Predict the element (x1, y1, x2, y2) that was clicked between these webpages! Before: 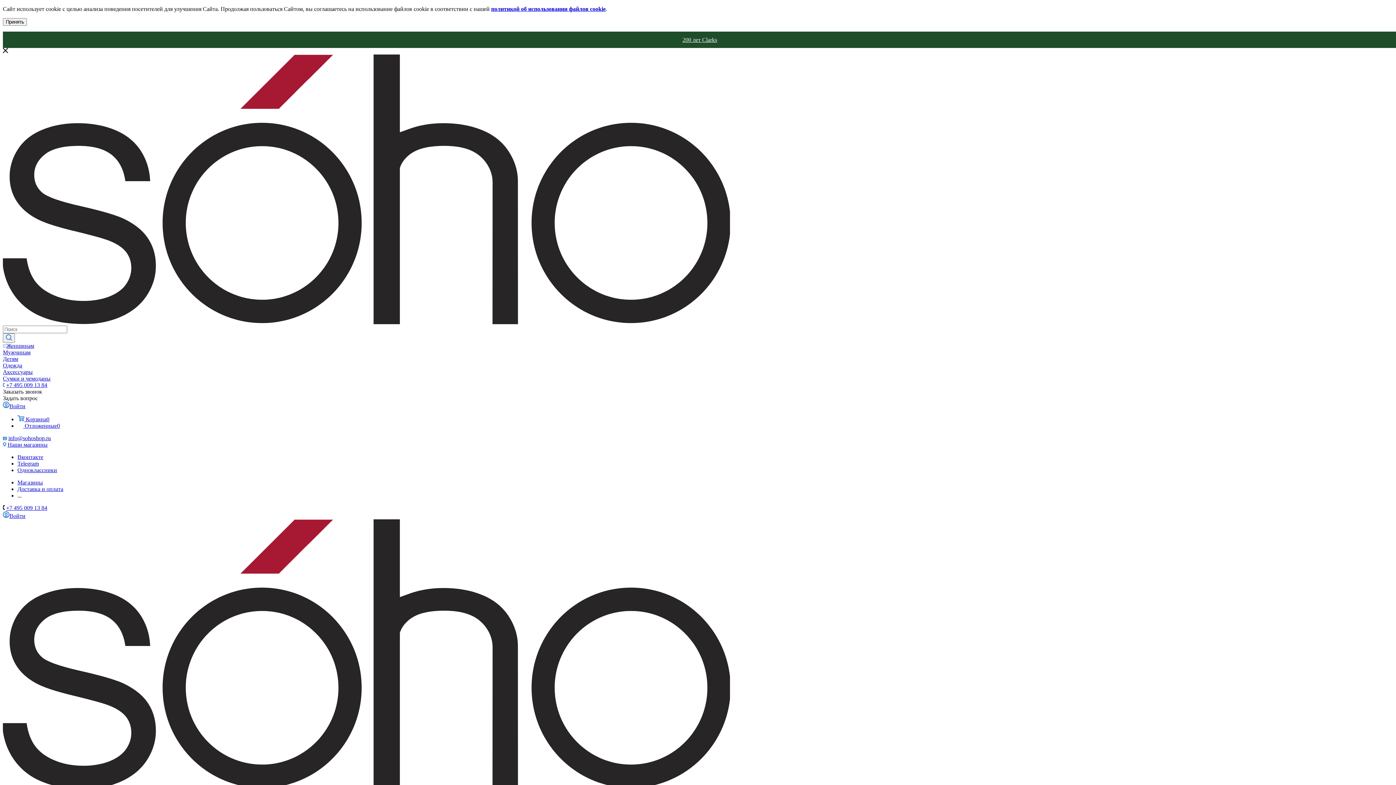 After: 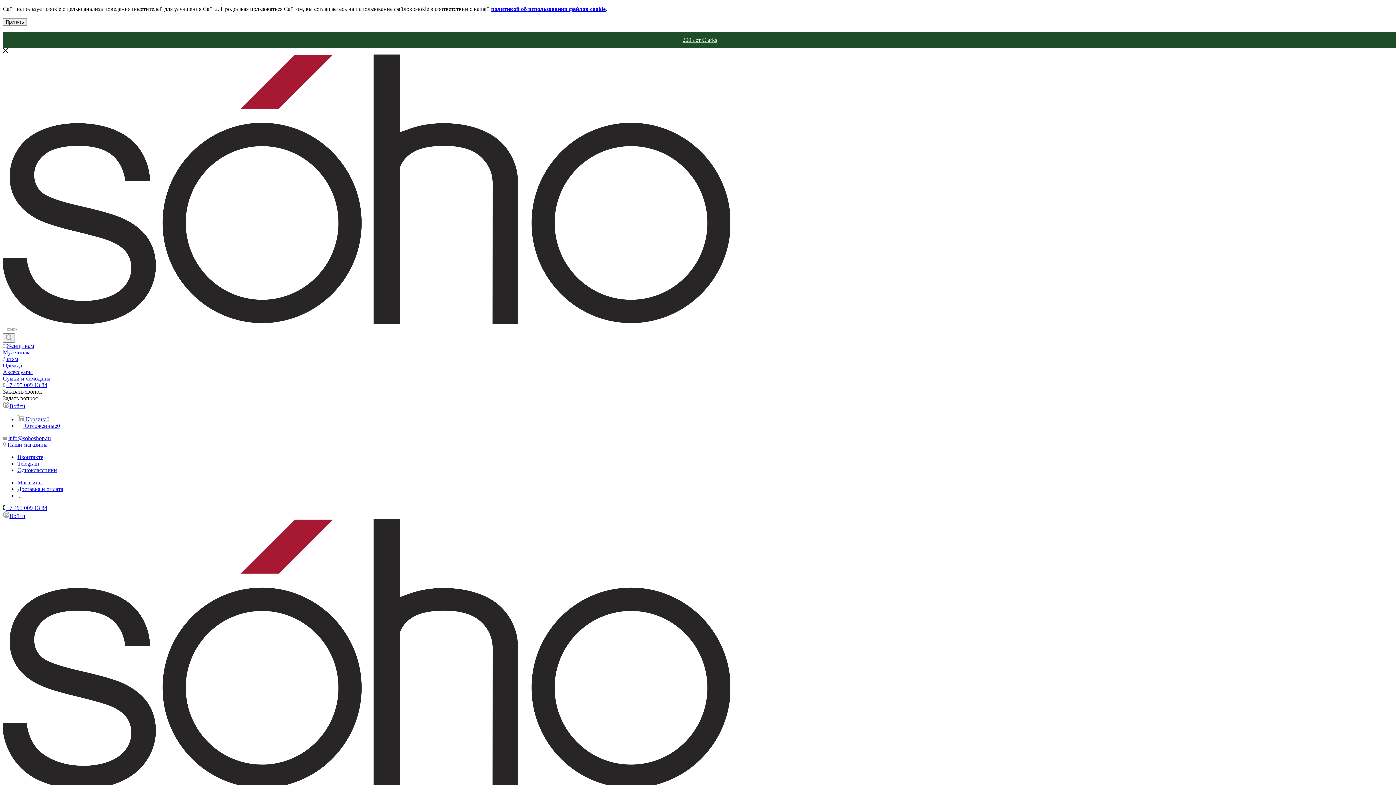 Action: label: Мужчинам bbox: (2, 349, 1393, 355)